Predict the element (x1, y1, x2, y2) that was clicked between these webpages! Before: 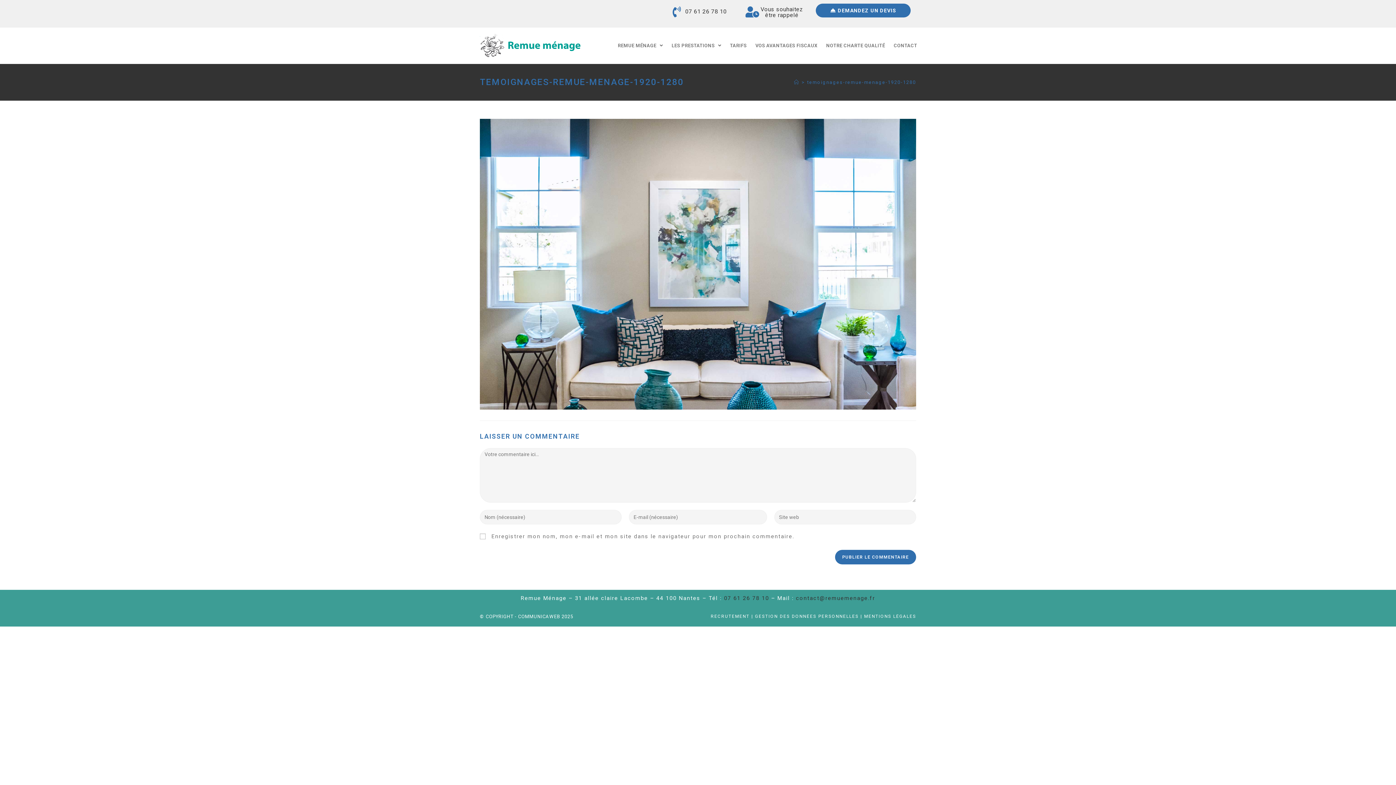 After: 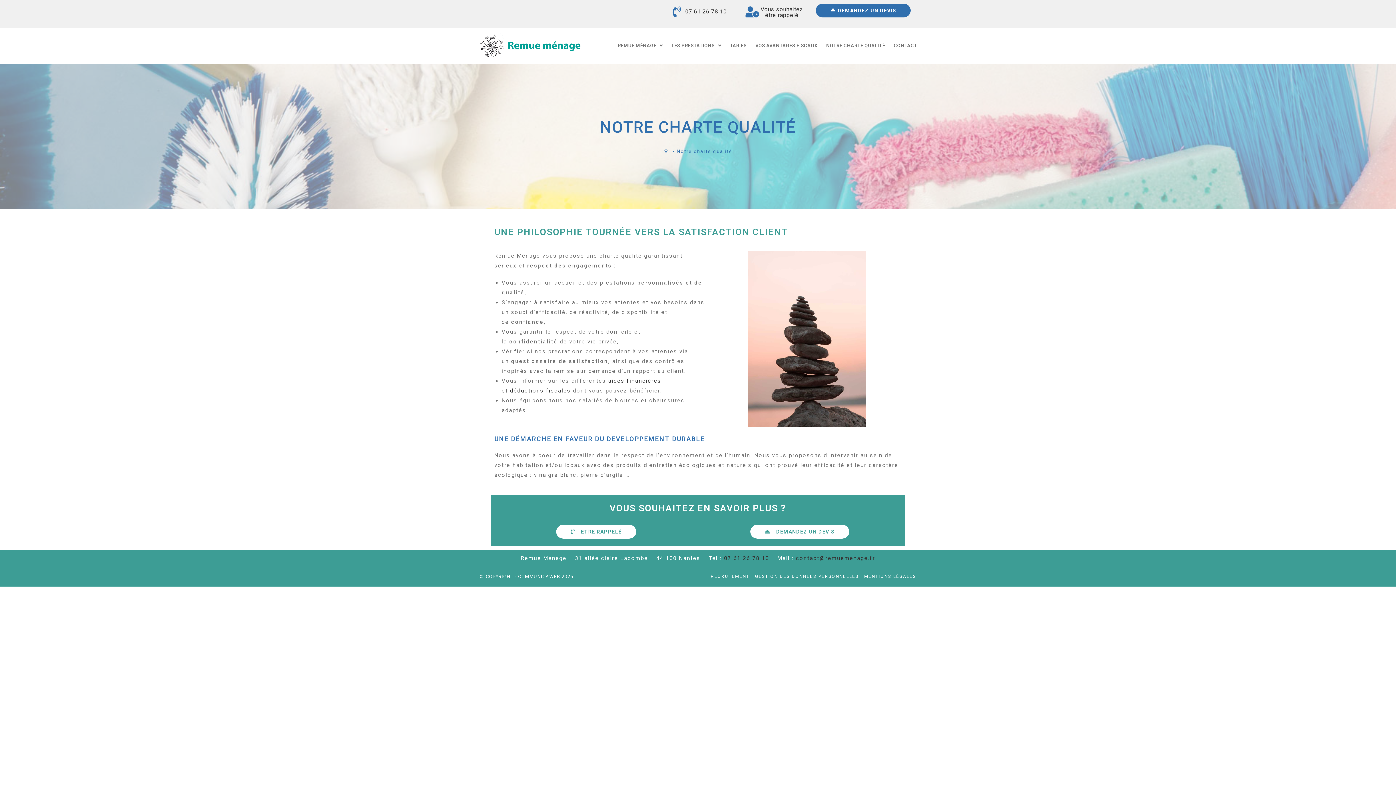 Action: bbox: (822, 27, 889, 64) label: NOTRE CHARTE QUALITÉ